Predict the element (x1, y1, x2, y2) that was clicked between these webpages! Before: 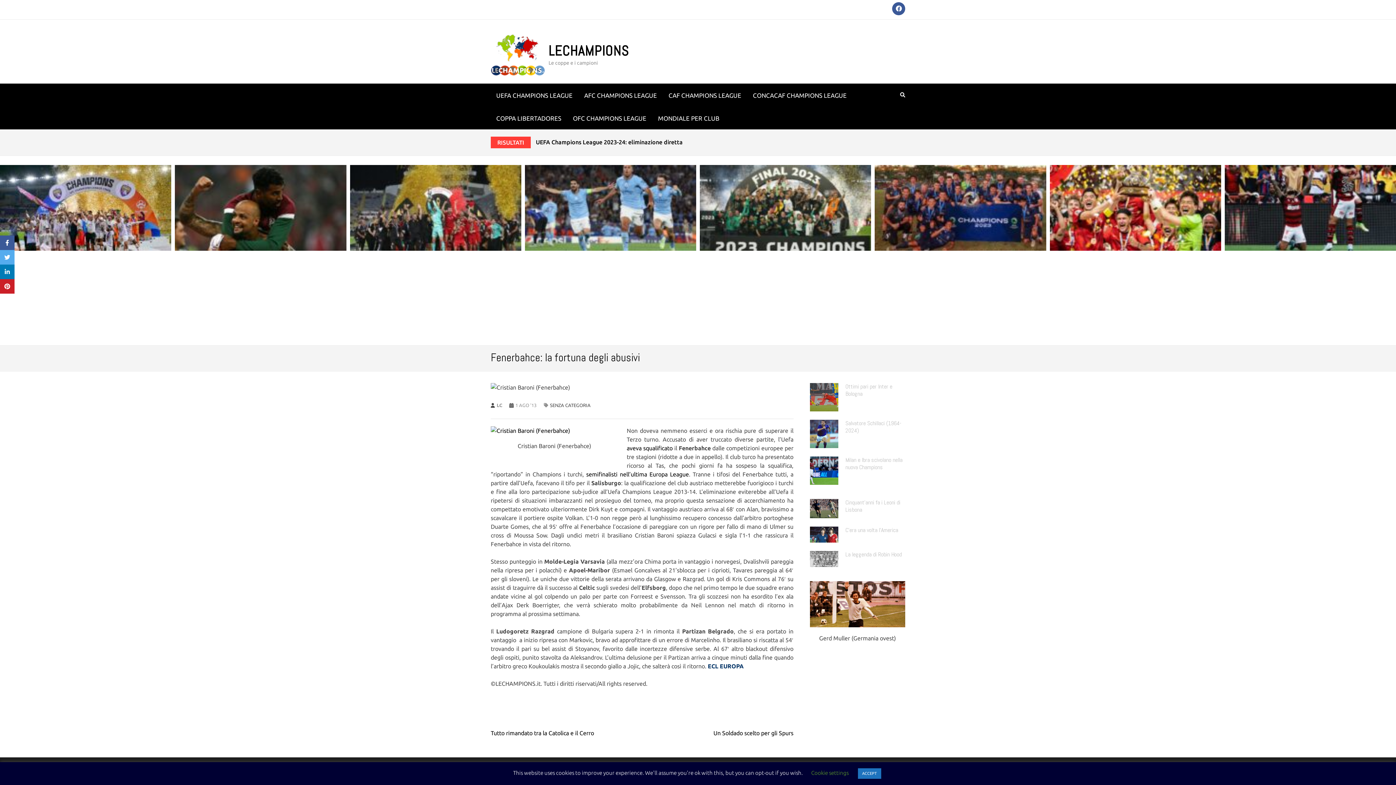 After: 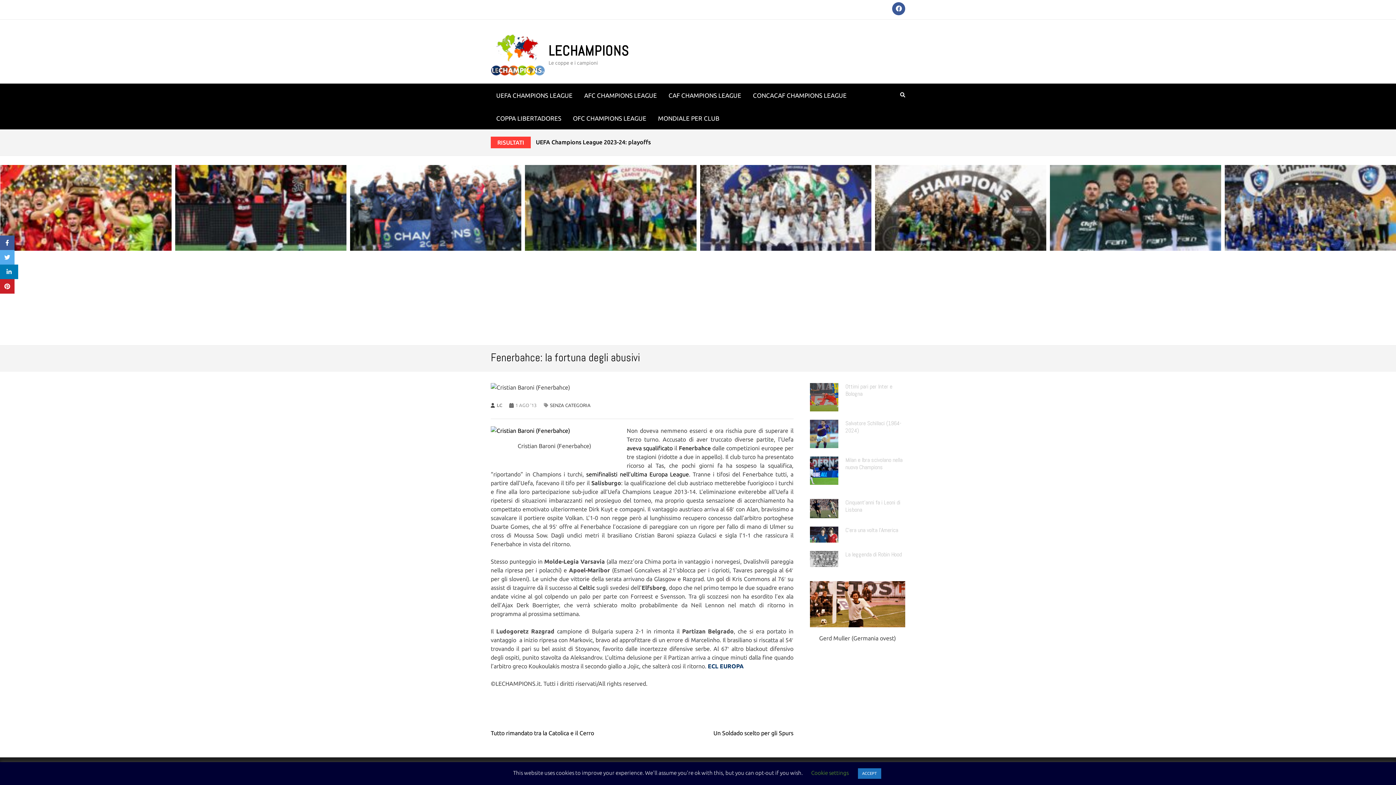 Action: bbox: (0, 264, 14, 279)